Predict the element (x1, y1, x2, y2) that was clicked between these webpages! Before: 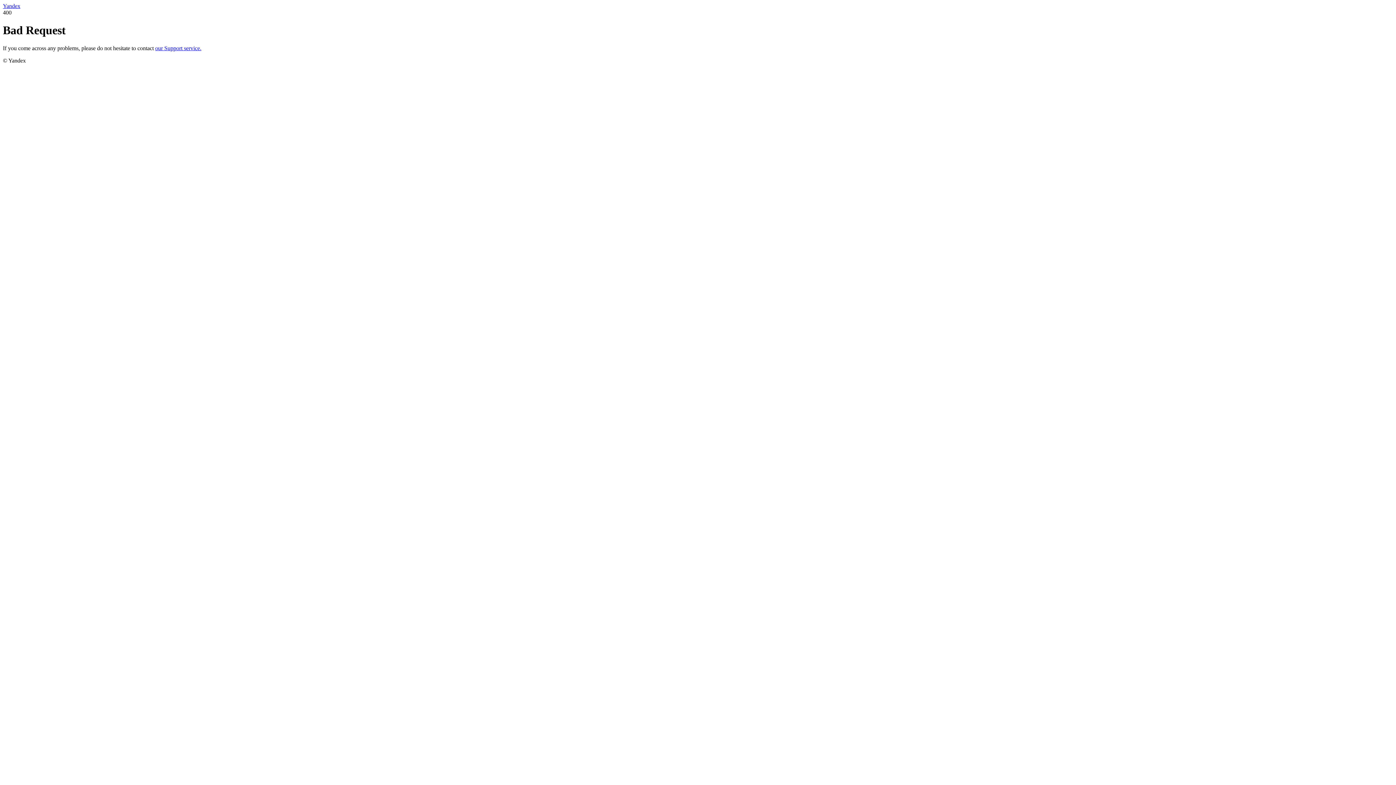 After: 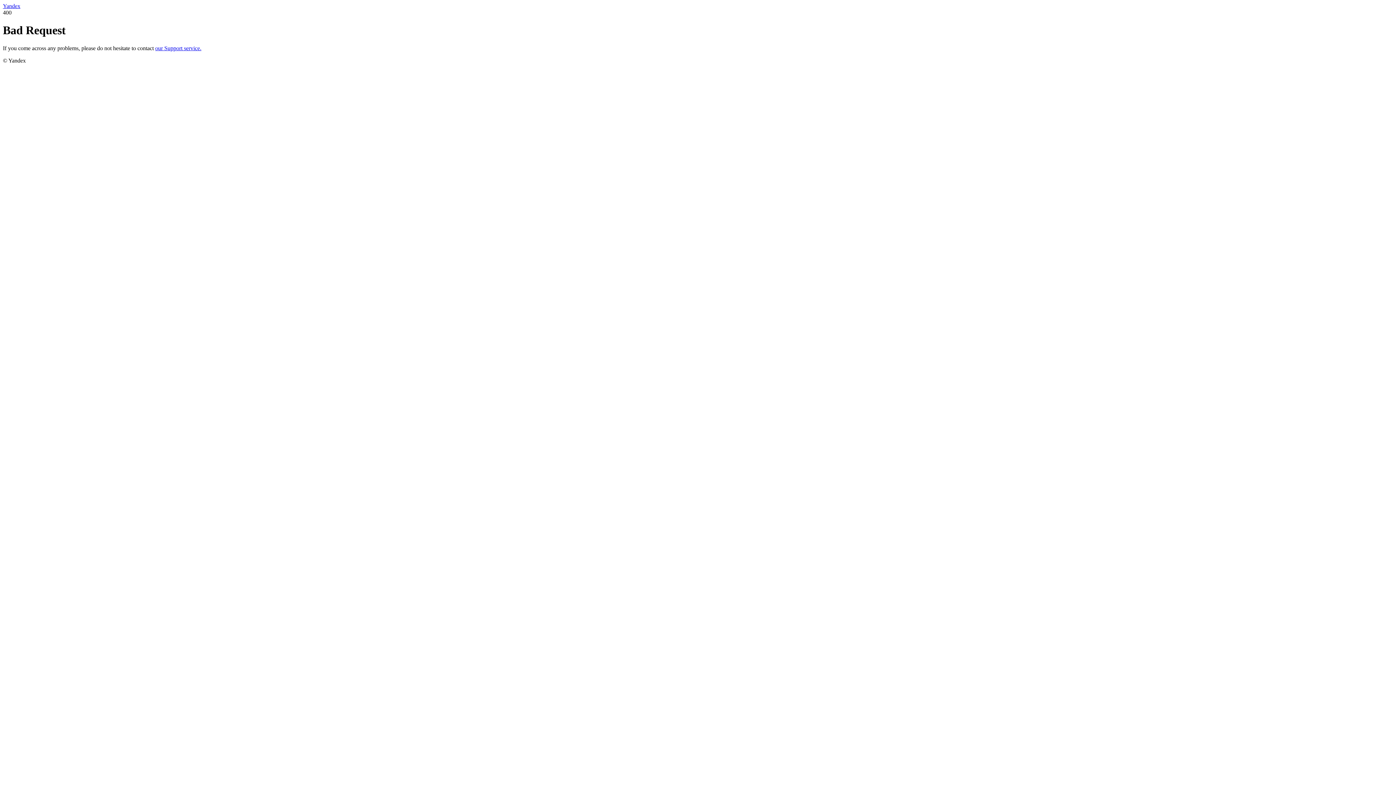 Action: bbox: (155, 45, 201, 51) label: our Support service.